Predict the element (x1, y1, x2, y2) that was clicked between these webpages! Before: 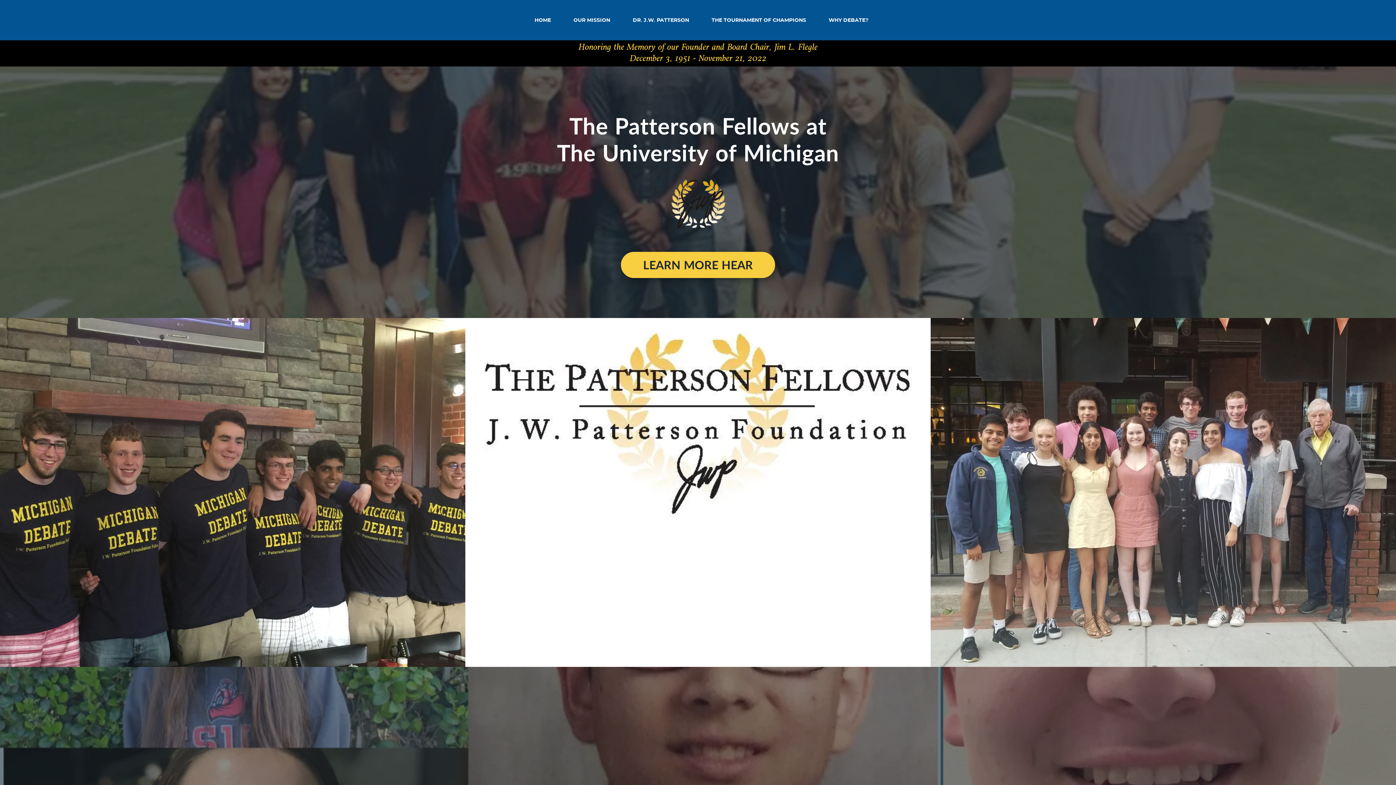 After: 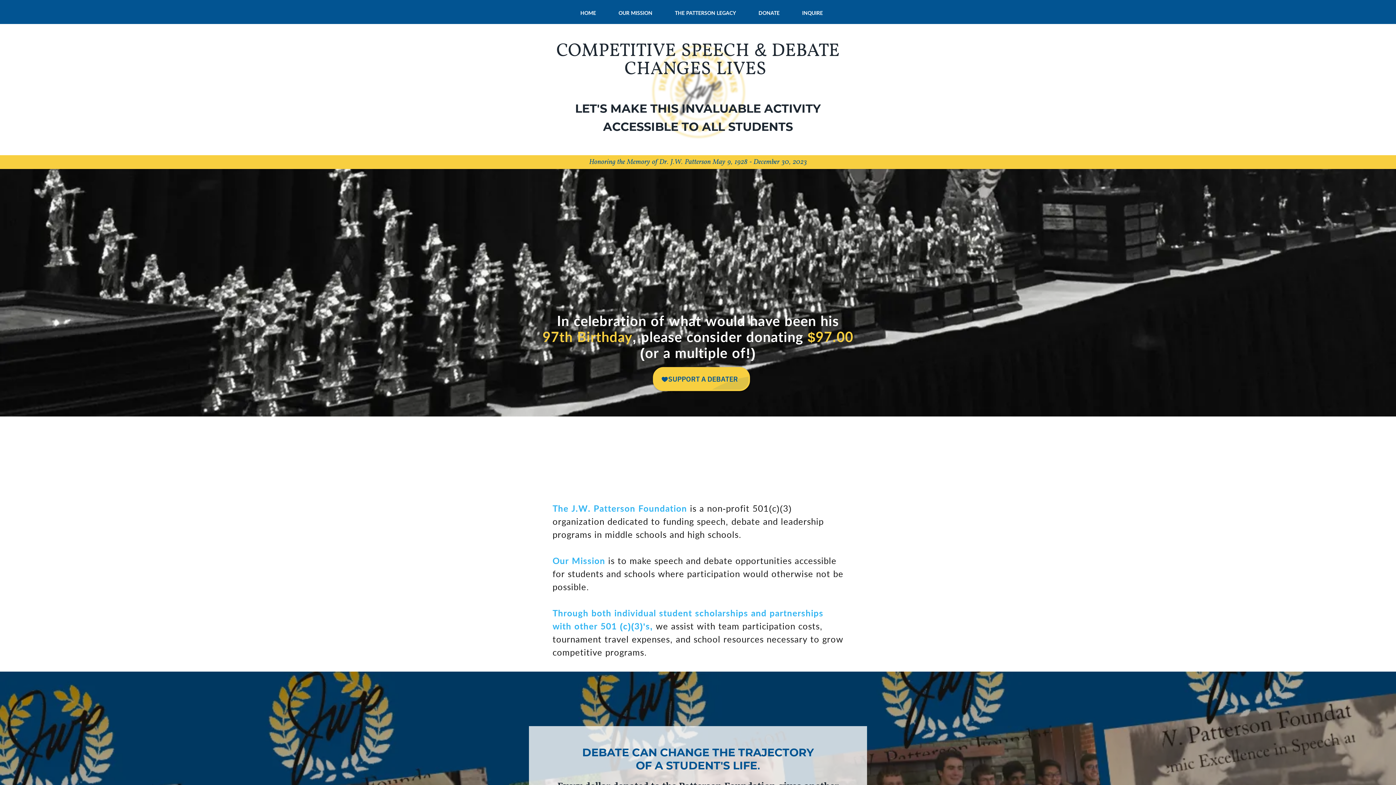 Action: bbox: (534, 16, 551, 25) label: HOME